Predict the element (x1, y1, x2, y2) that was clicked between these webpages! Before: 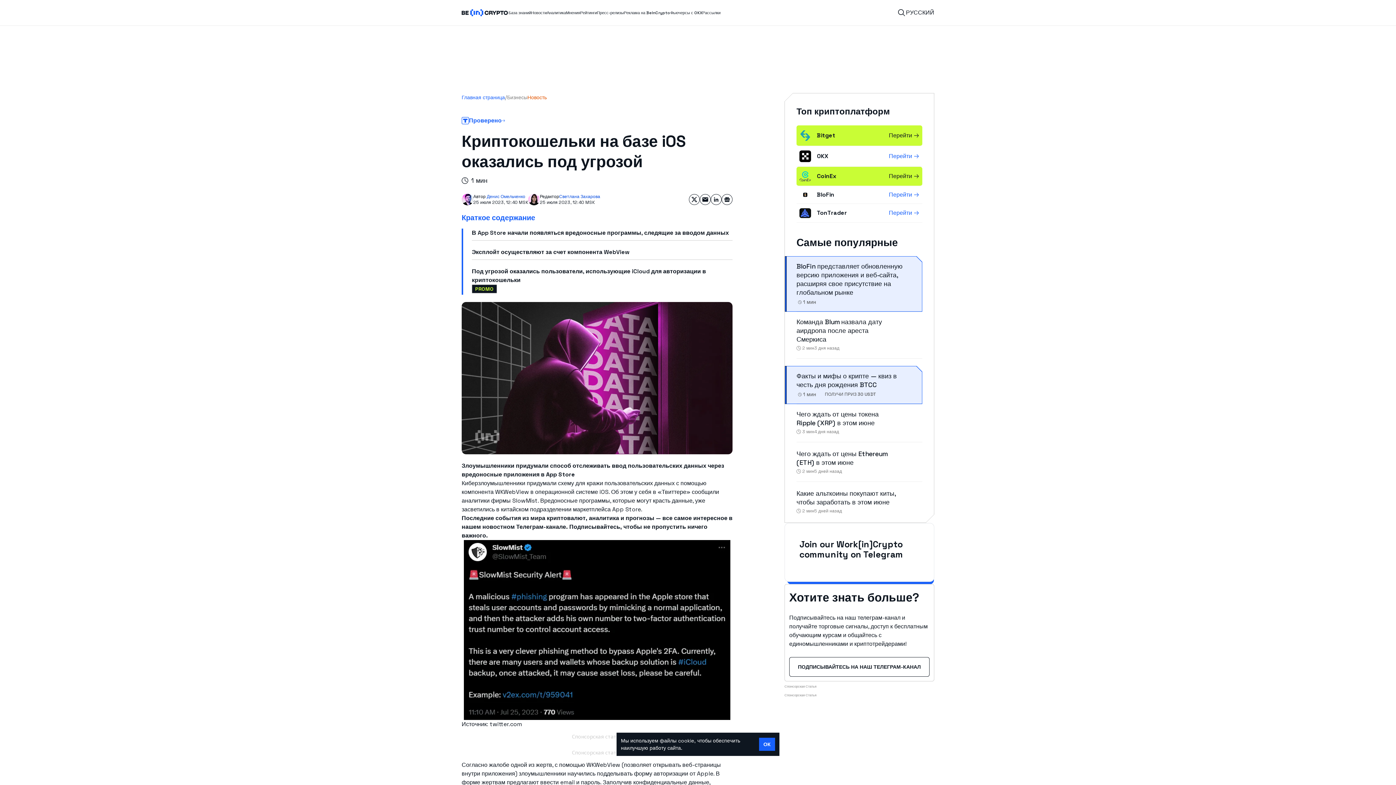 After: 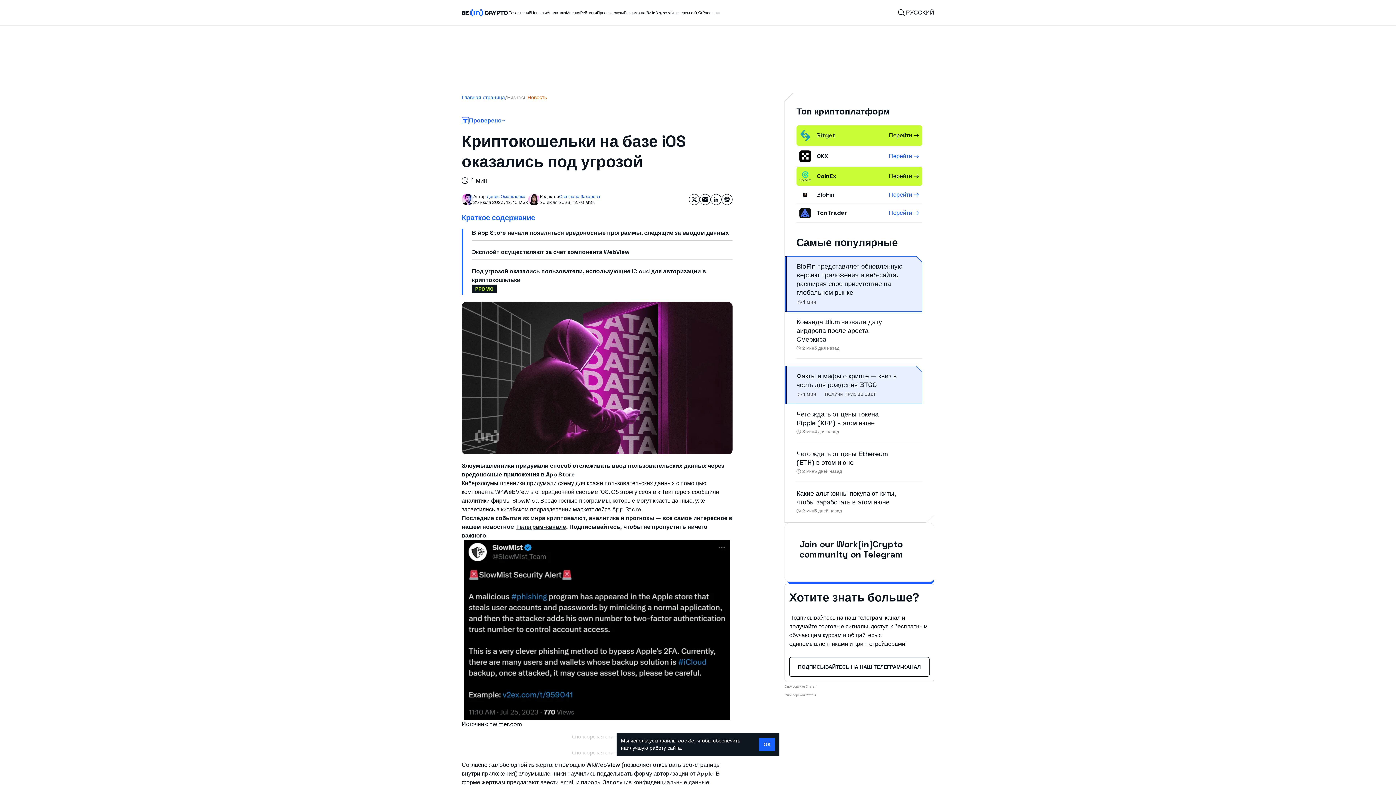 Action: label: Телеграм-канале bbox: (516, 523, 566, 530)